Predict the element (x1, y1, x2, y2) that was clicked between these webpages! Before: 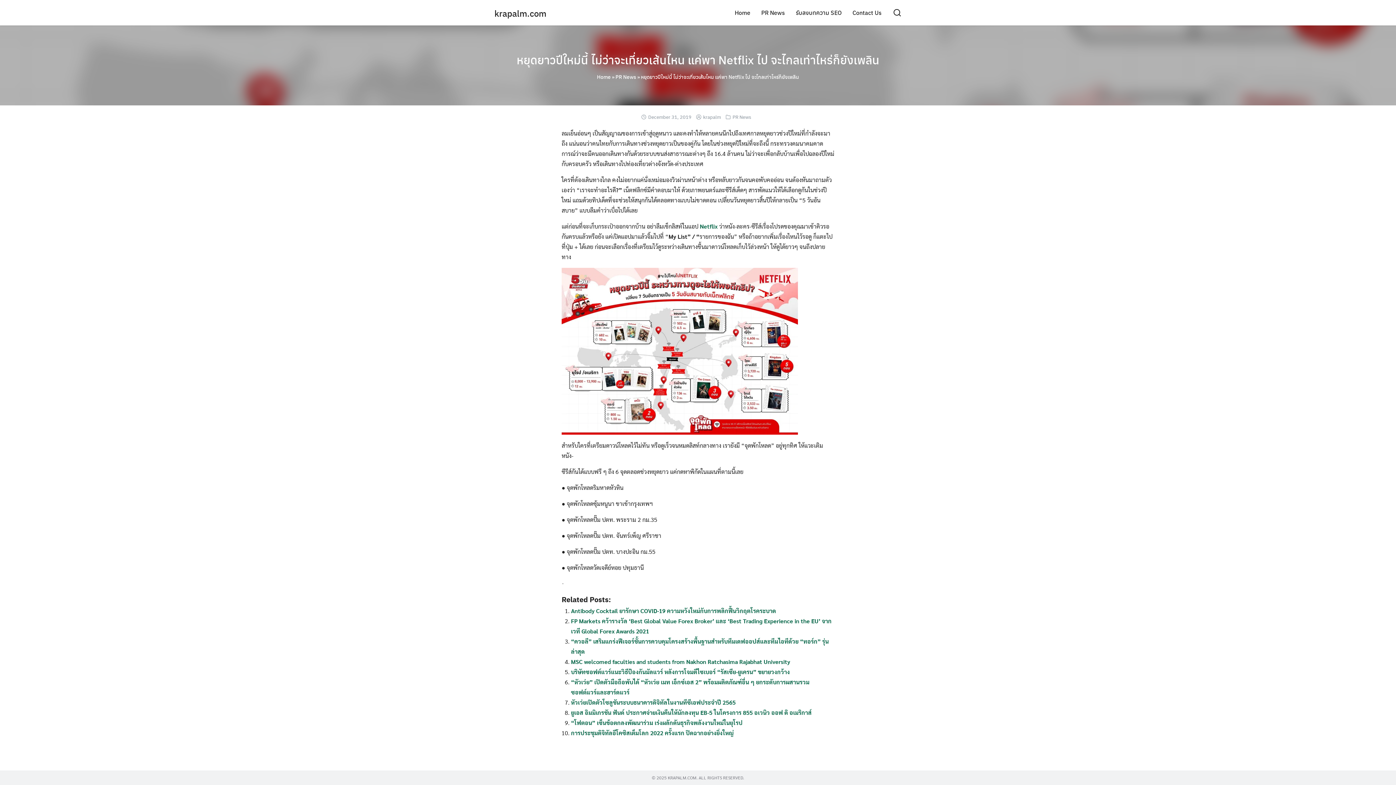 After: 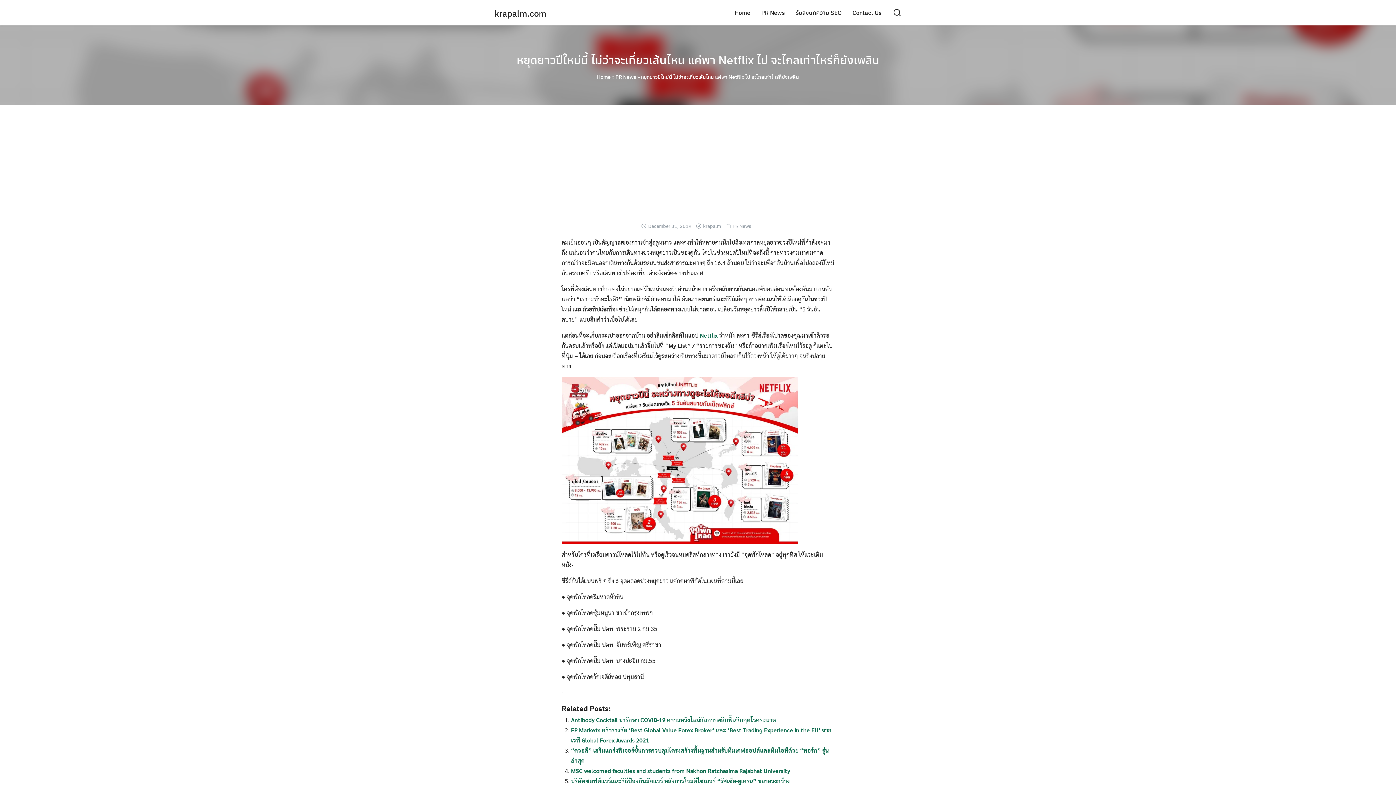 Action: bbox: (516, 51, 879, 68) label: หยุดยาวปีใหม่นี้ ไม่ว่าจะเที่ยวเส้นไหน แค่พา Netflix ไป จะไกลเท่าไหร่ก็ยังเพลิน